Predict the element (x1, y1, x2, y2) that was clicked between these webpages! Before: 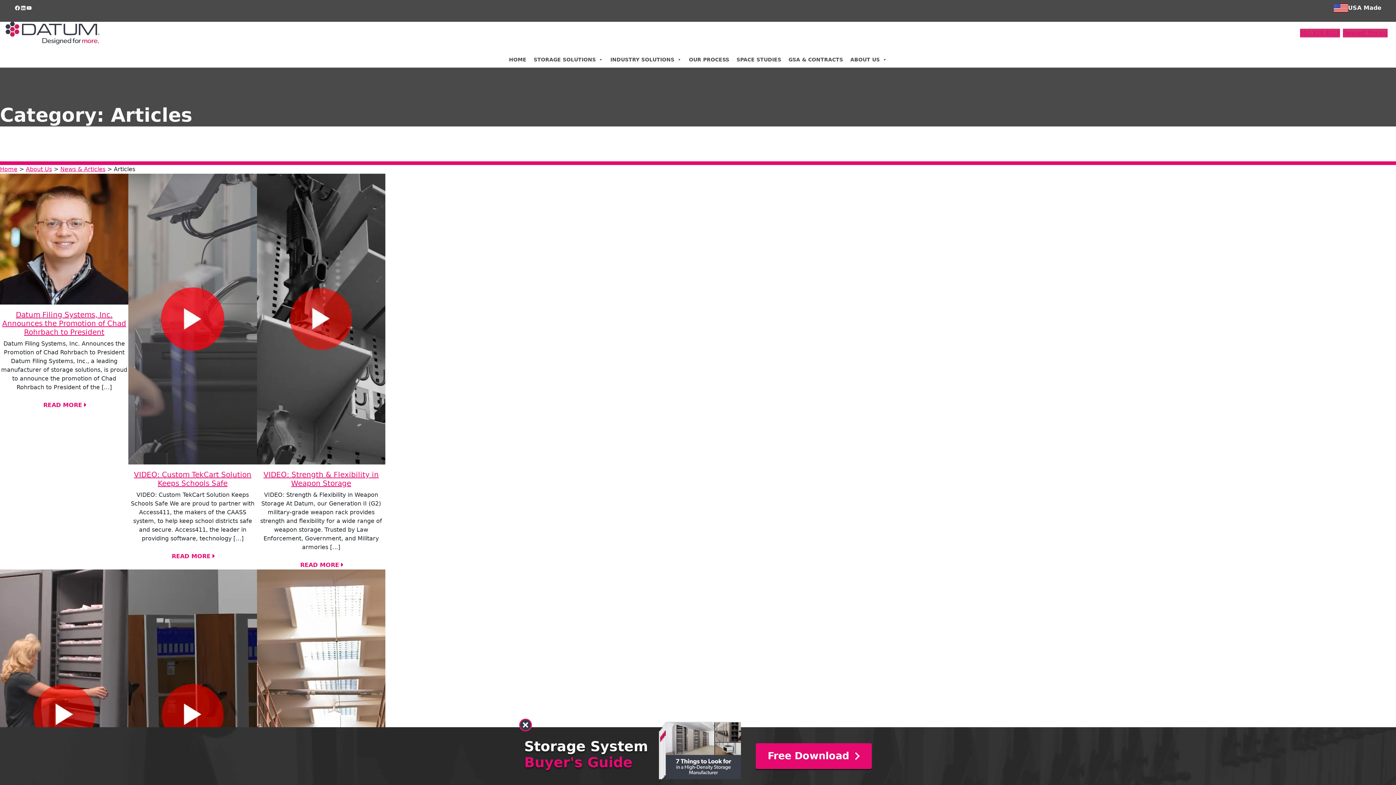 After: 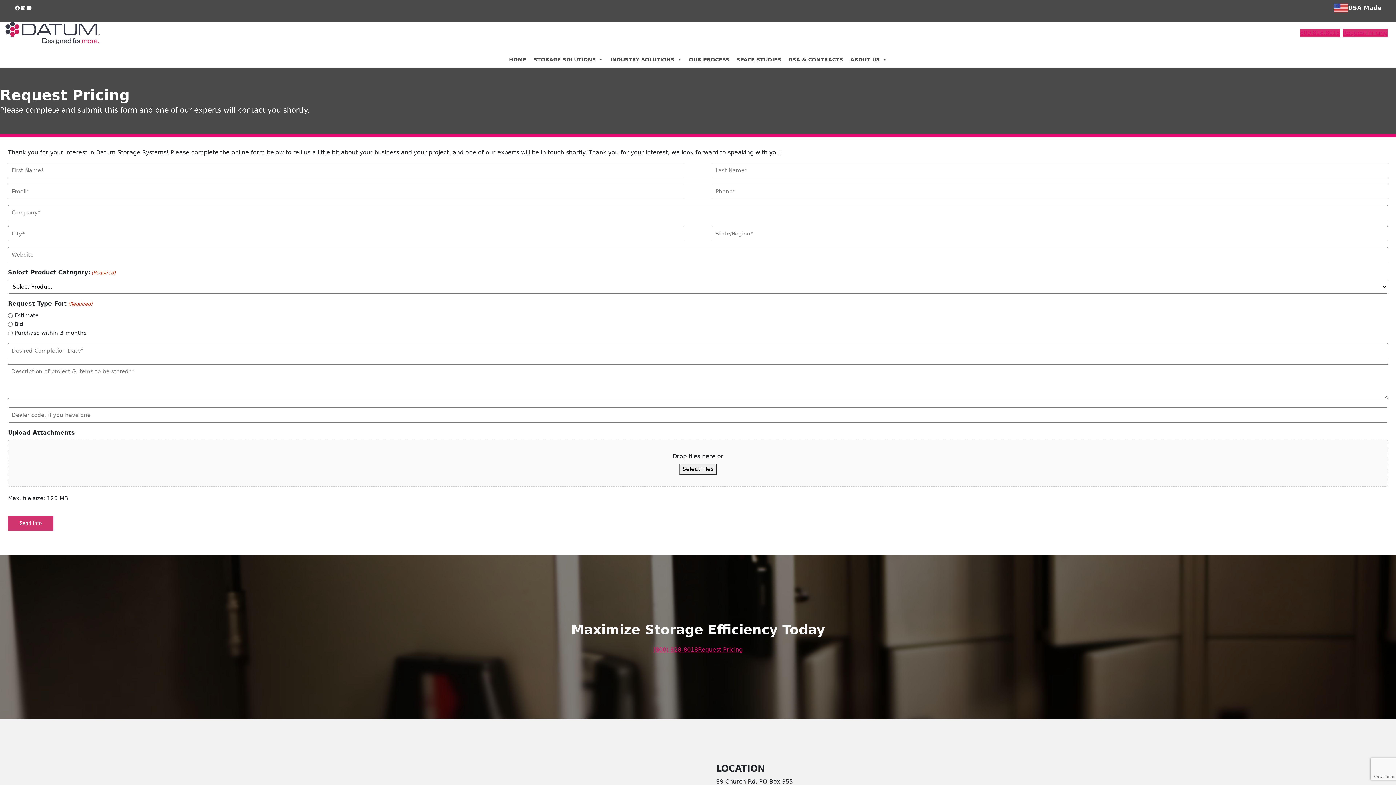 Action: label: Request Pricing bbox: (1343, 28, 1388, 37)